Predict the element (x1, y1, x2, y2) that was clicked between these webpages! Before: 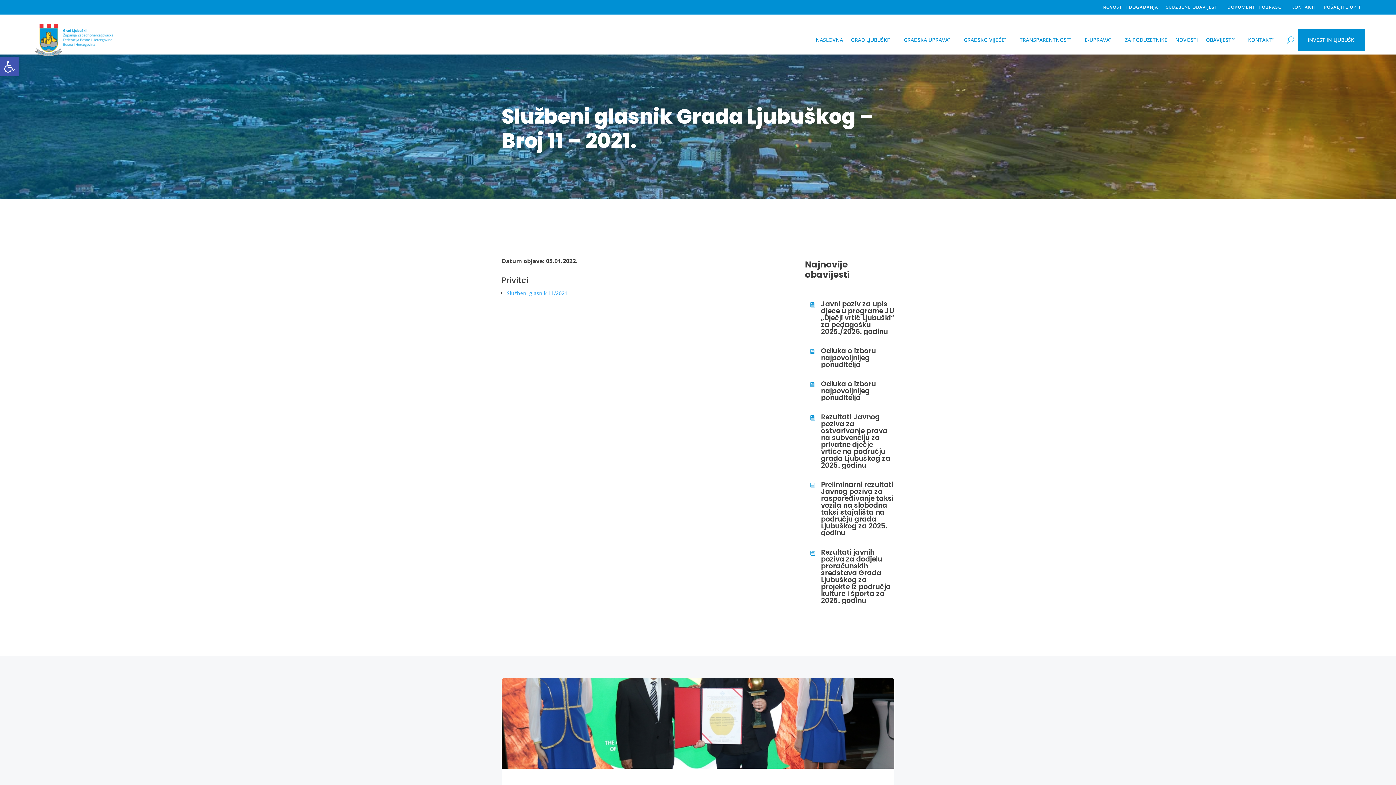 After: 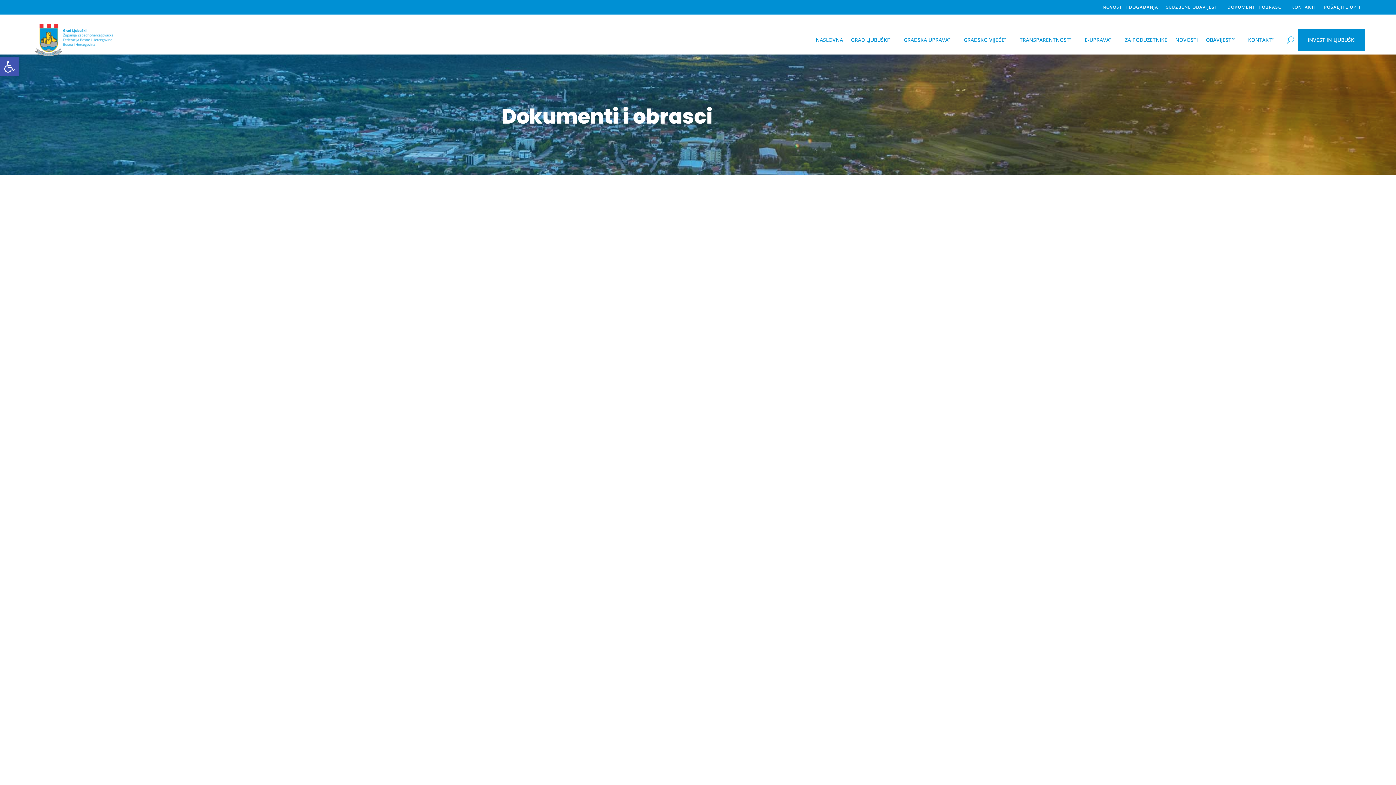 Action: label: DOKUMENTI I OBRASCI bbox: (1227, 4, 1283, 12)